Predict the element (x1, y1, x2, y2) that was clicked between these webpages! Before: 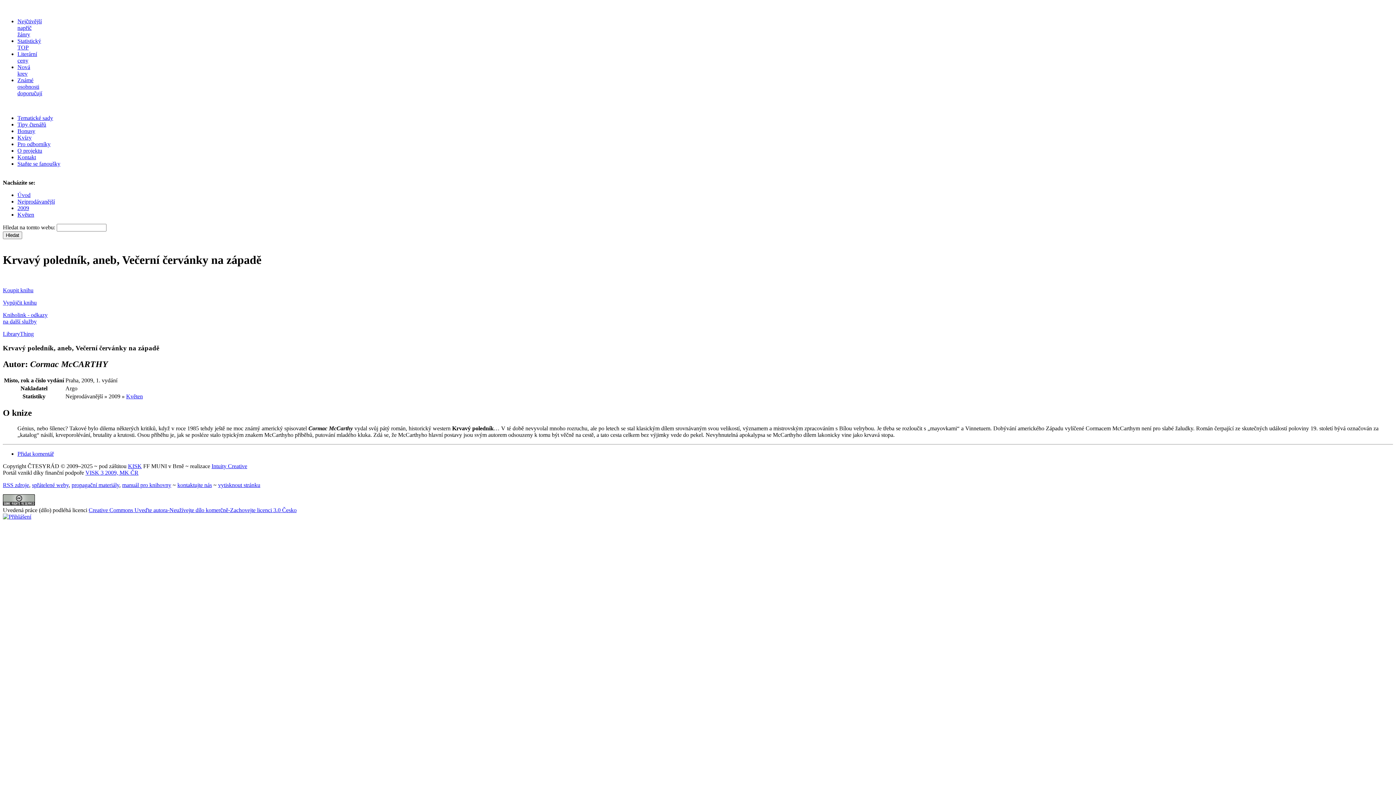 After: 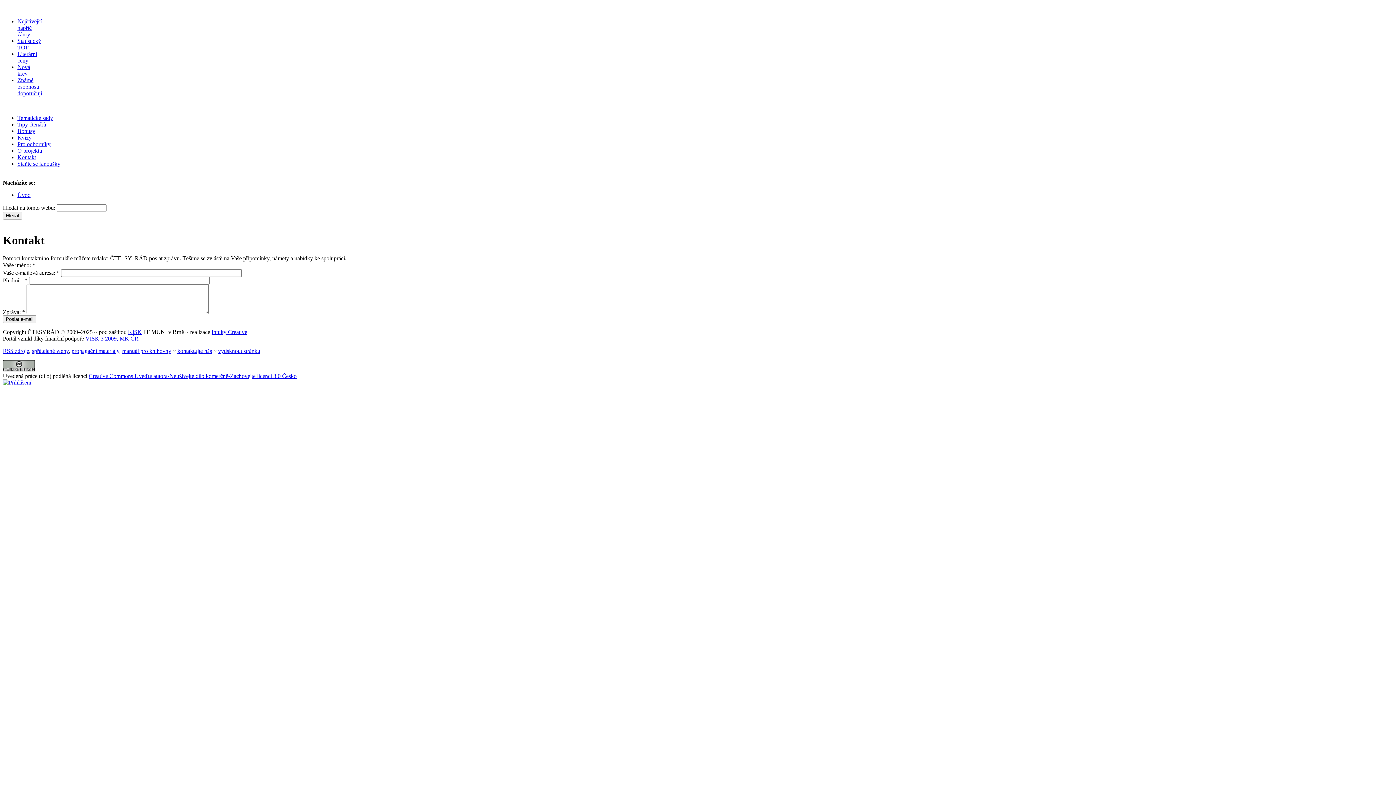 Action: bbox: (17, 154, 36, 160) label: Kontakt